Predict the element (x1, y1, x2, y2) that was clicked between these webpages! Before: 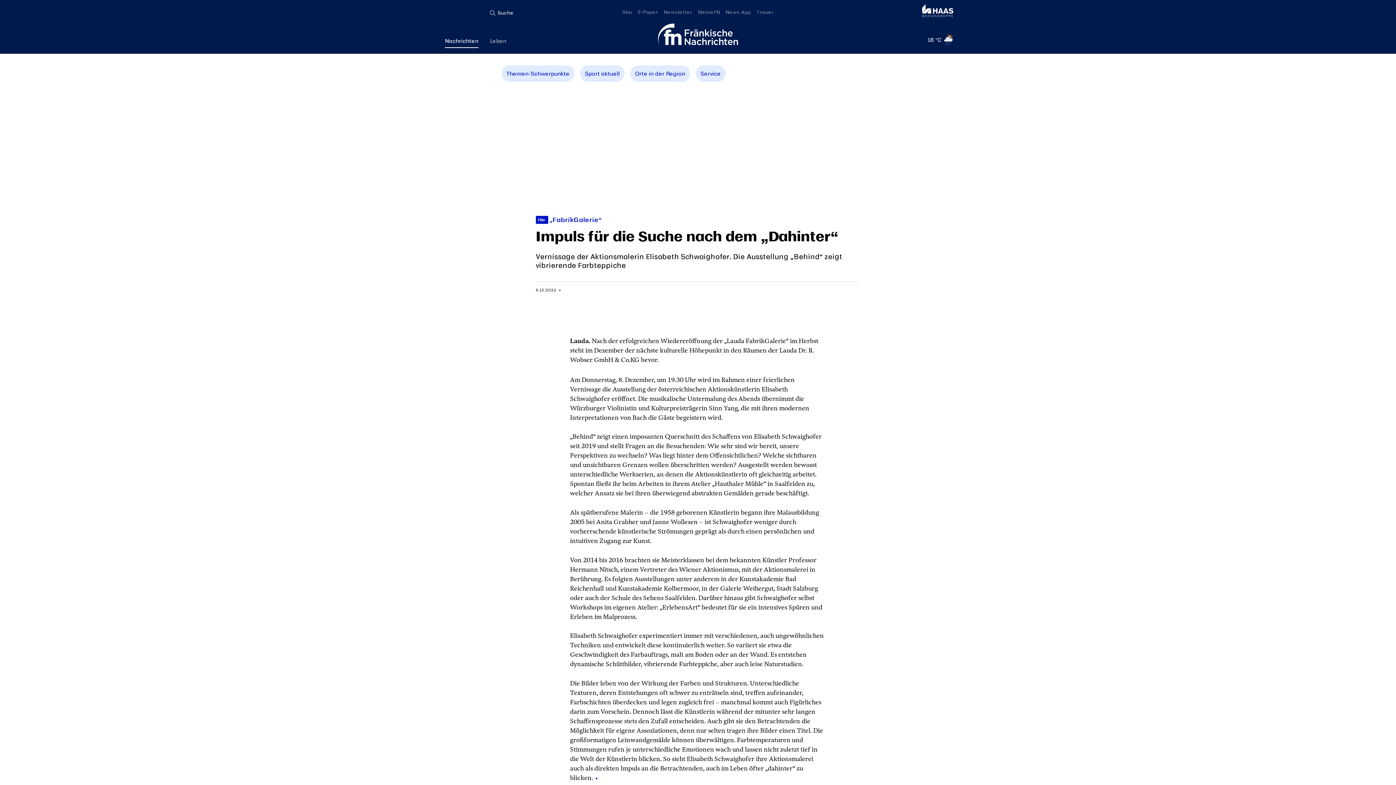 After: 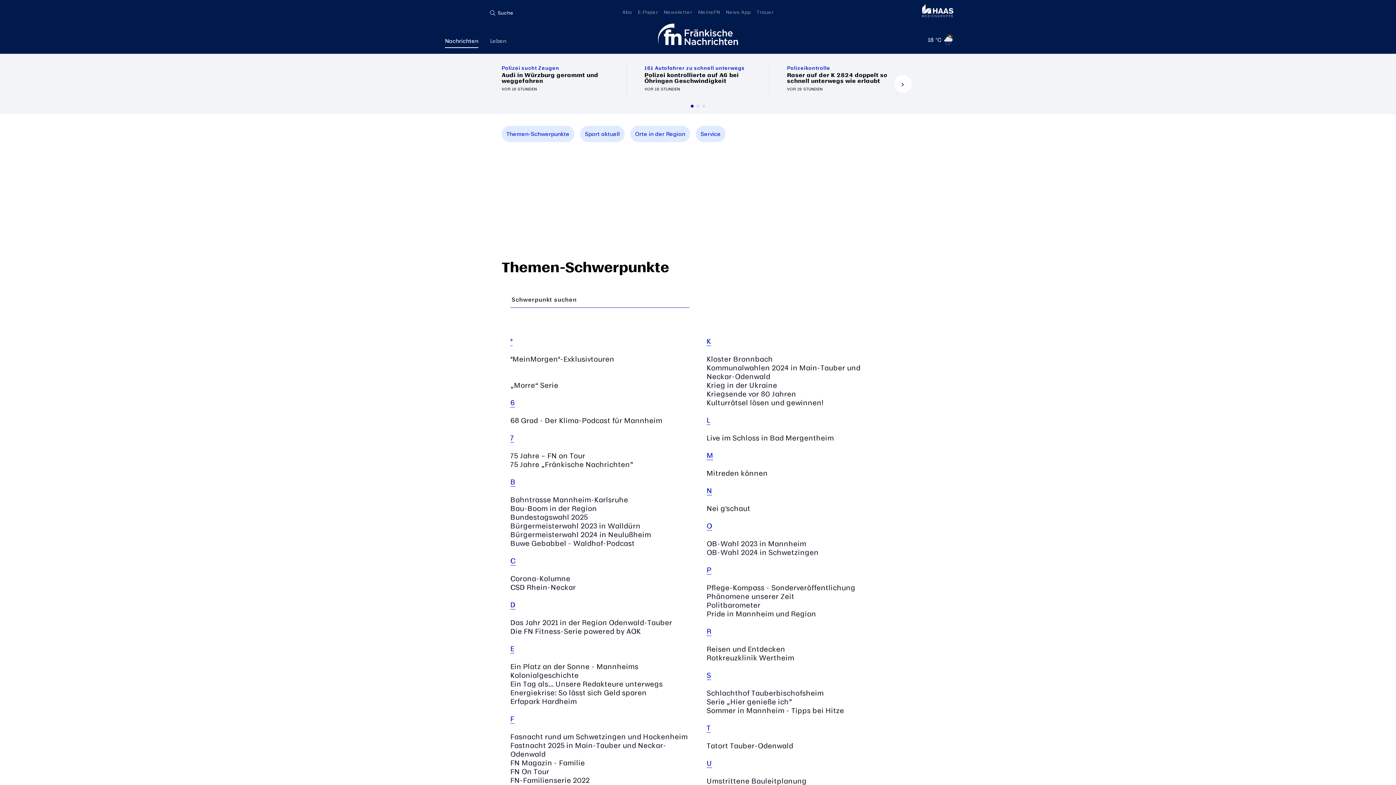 Action: bbox: (501, 65, 574, 81) label: Themen-Schwerpunkte